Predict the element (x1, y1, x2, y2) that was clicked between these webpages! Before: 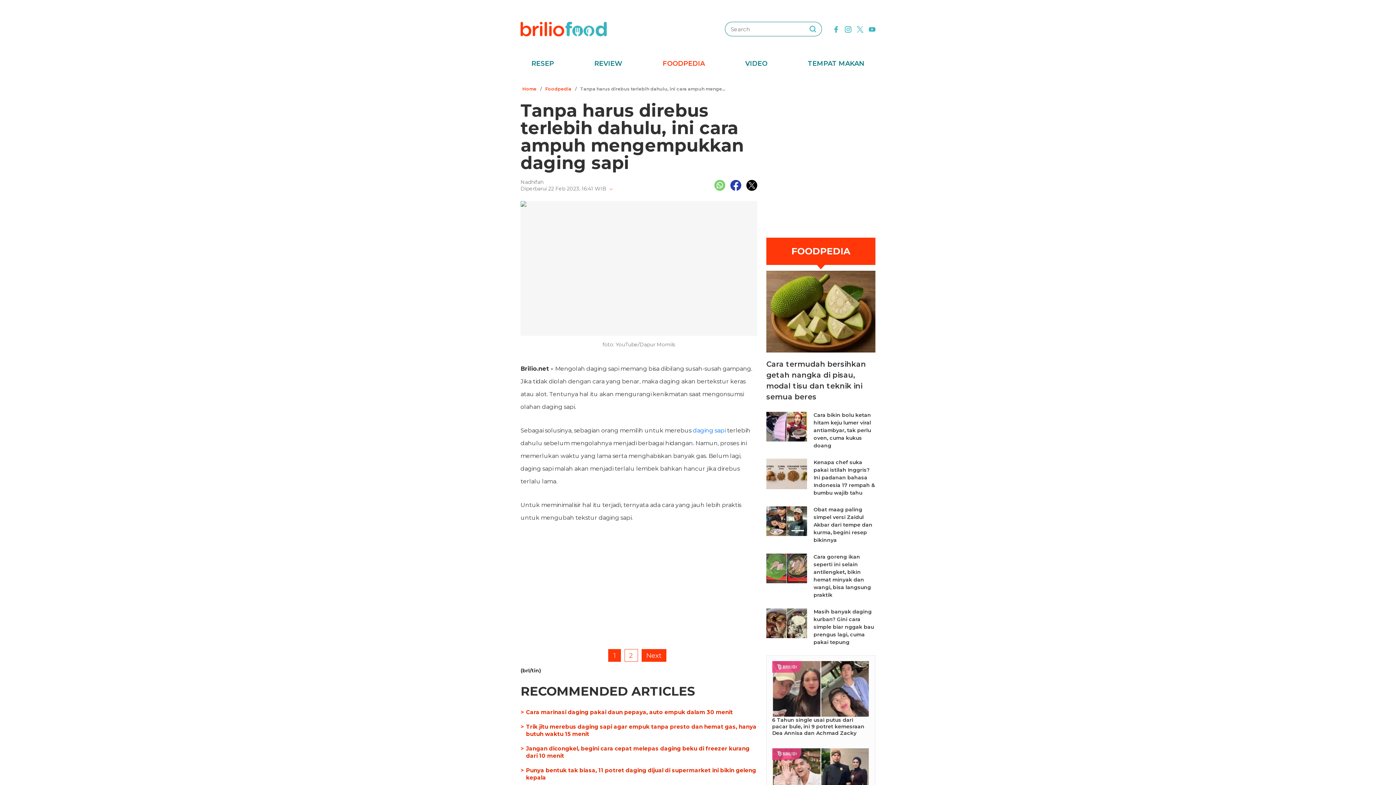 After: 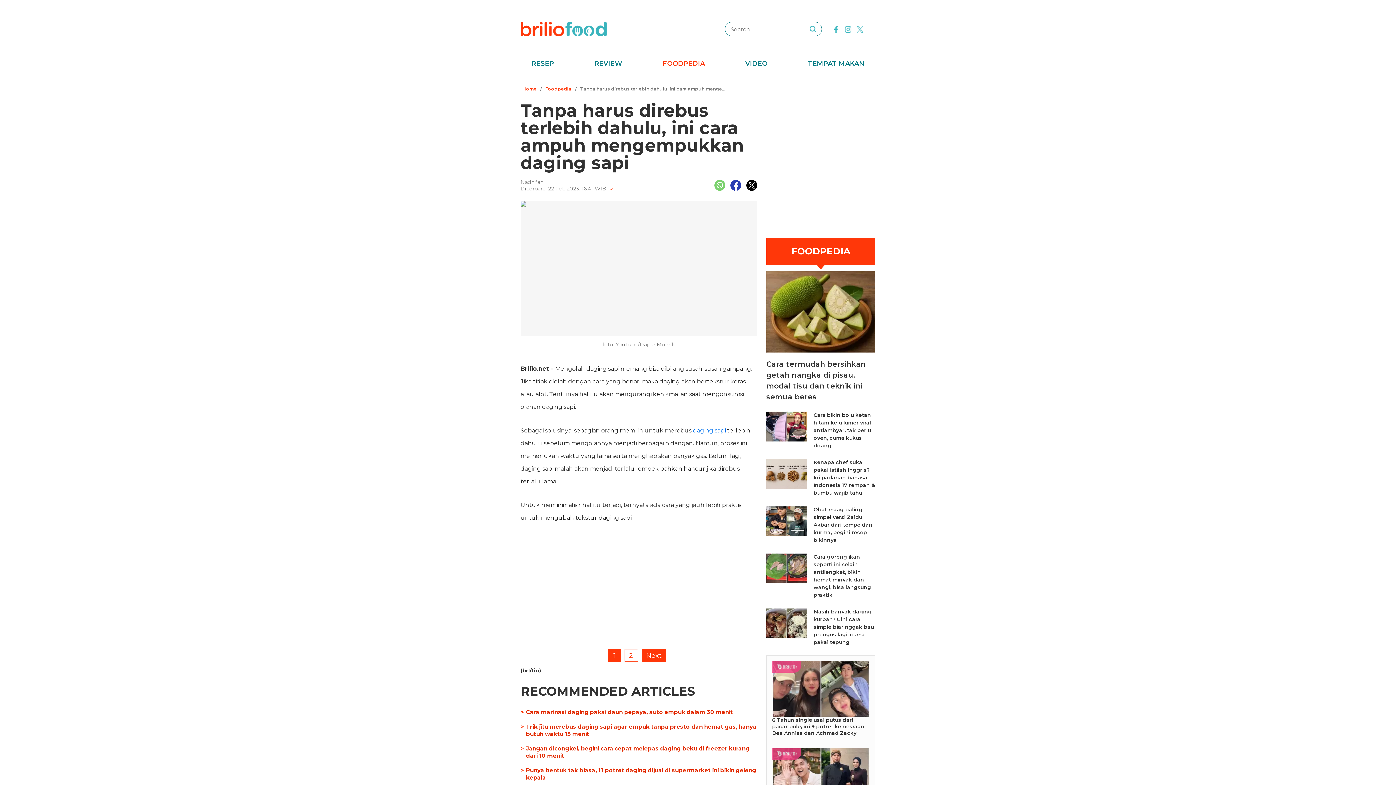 Action: label: youtube bbox: (869, 25, 875, 32)